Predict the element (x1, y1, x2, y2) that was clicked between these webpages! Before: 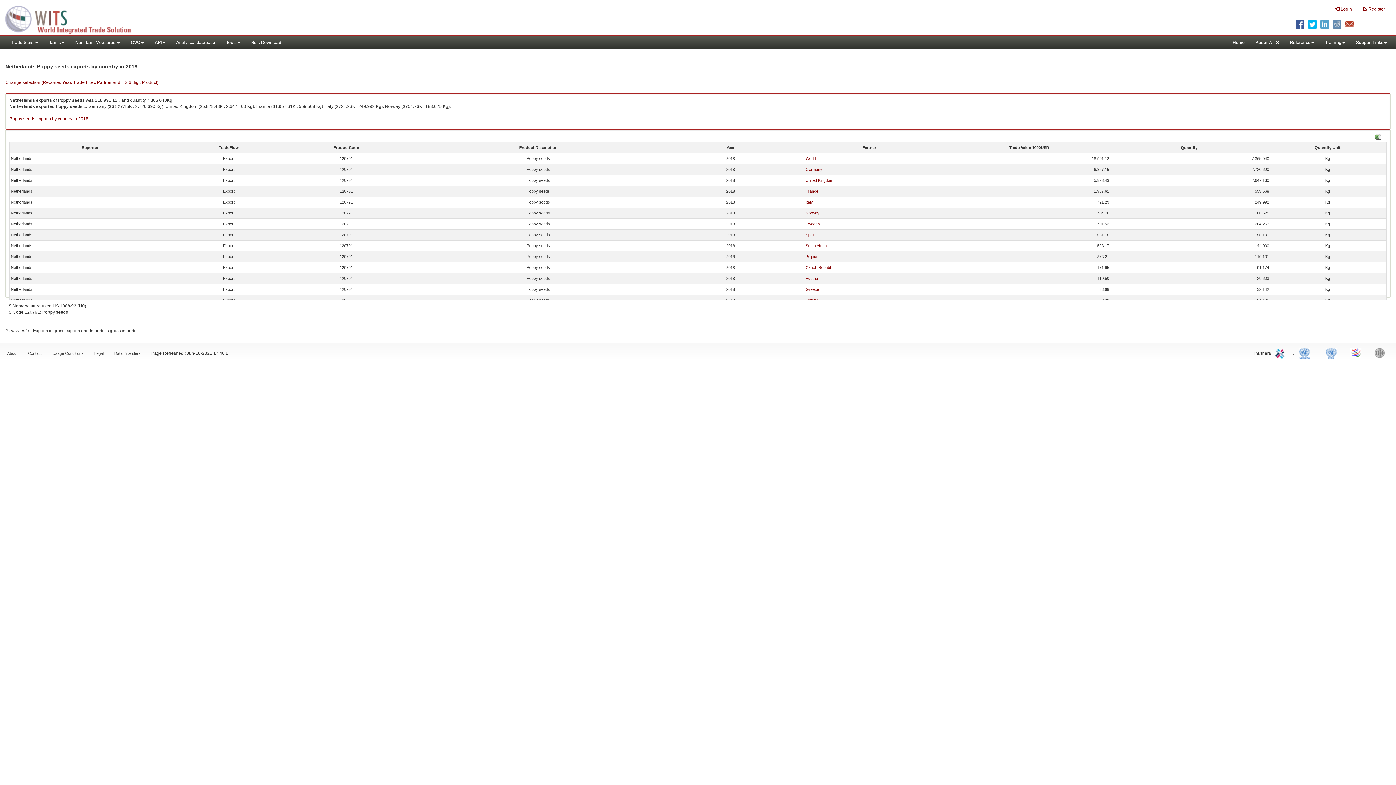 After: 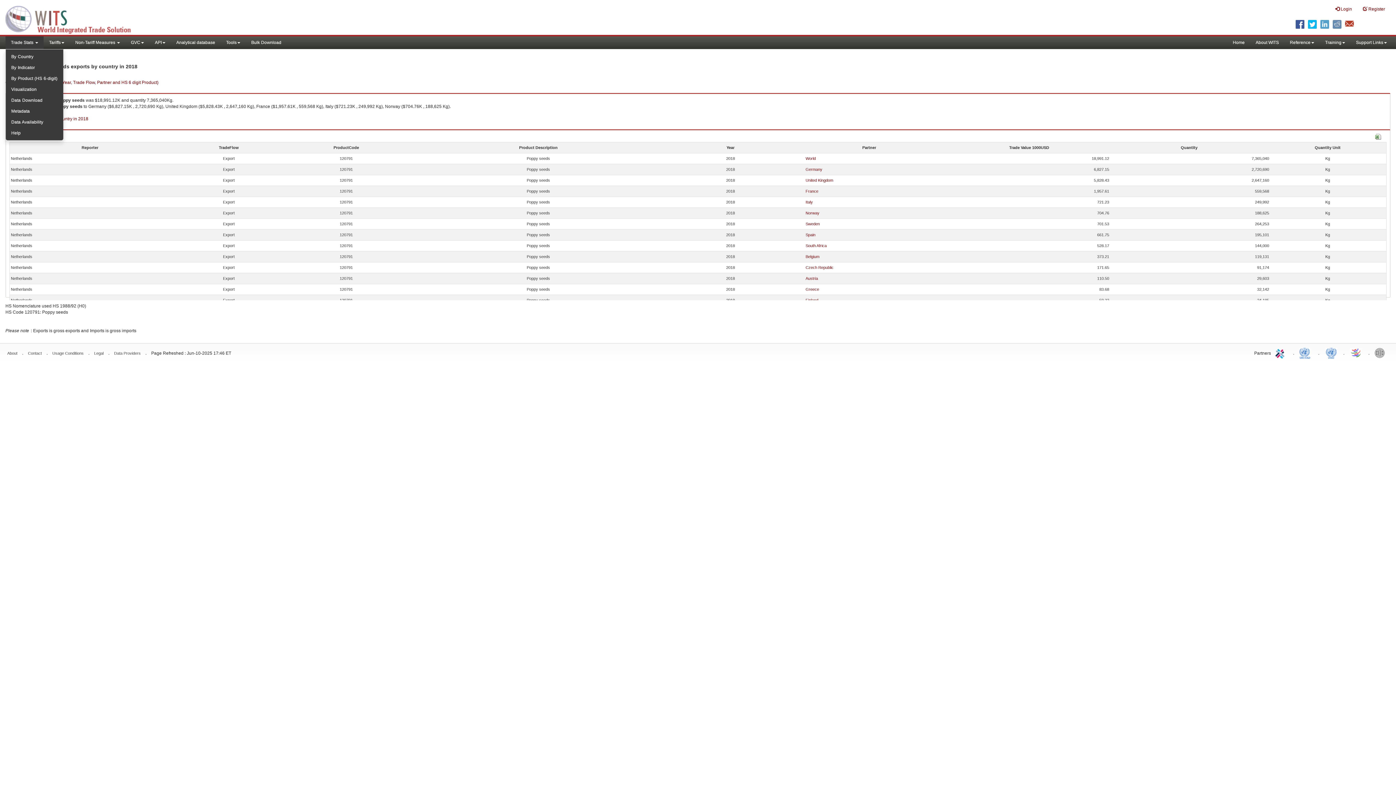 Action: bbox: (5, 36, 43, 49) label: Trade Stats 